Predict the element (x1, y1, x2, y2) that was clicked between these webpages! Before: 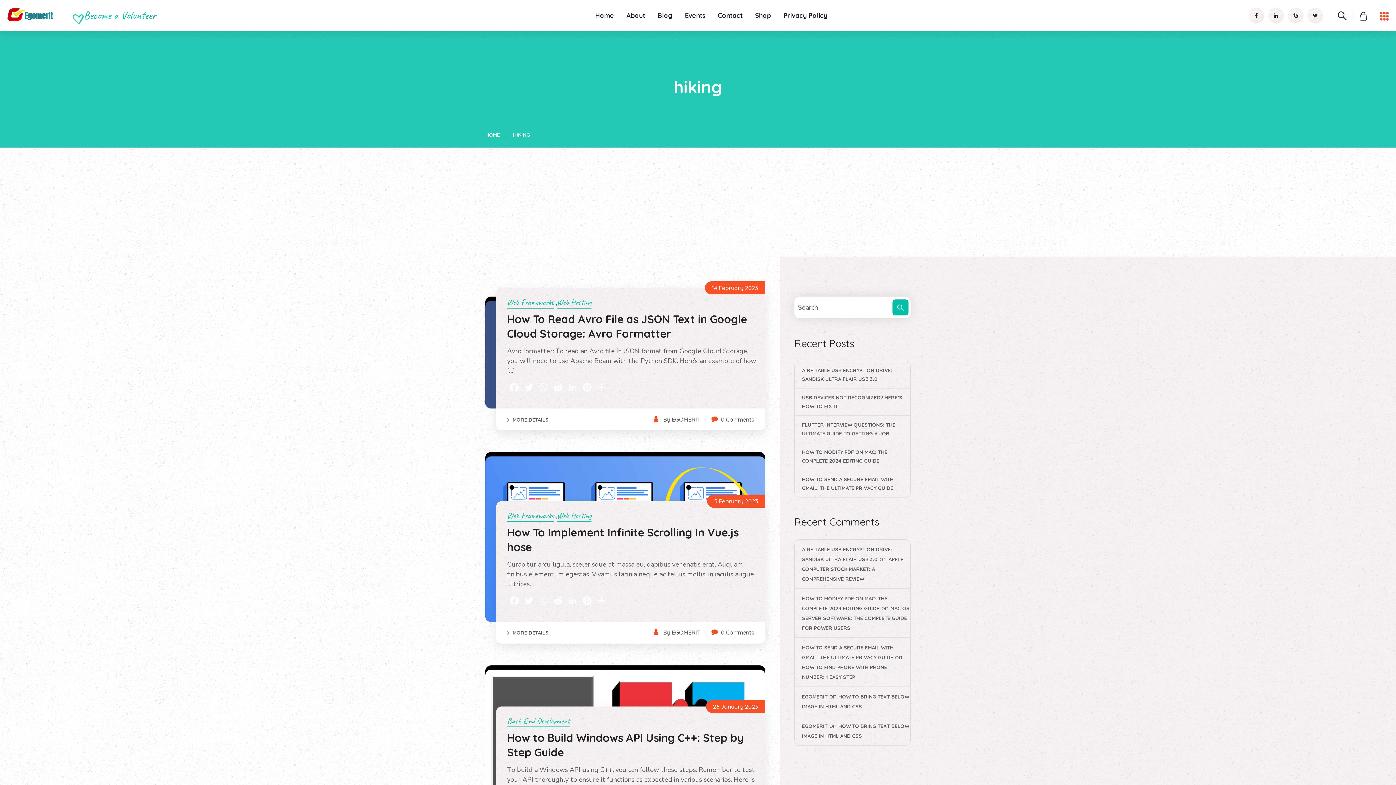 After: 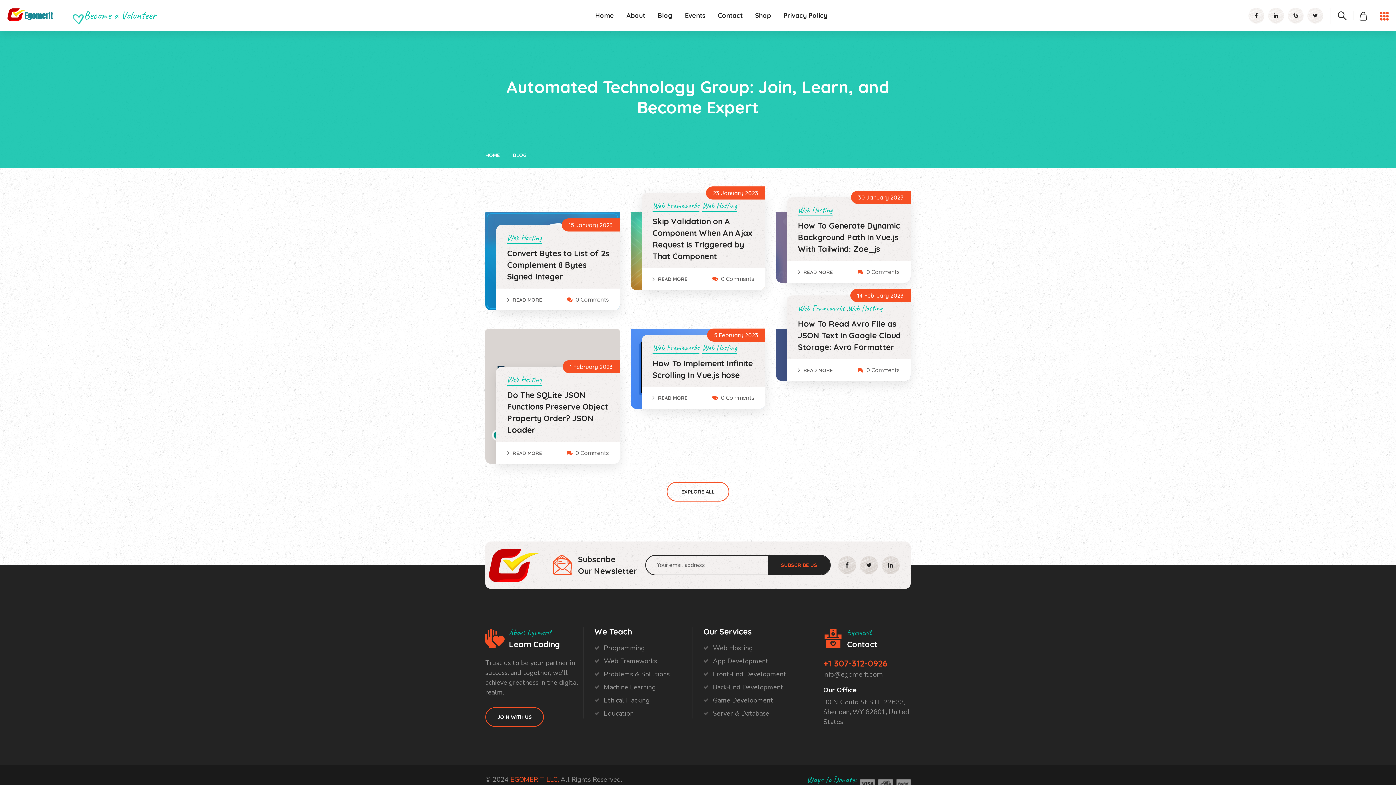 Action: bbox: (657, 10, 672, 21) label: Blog